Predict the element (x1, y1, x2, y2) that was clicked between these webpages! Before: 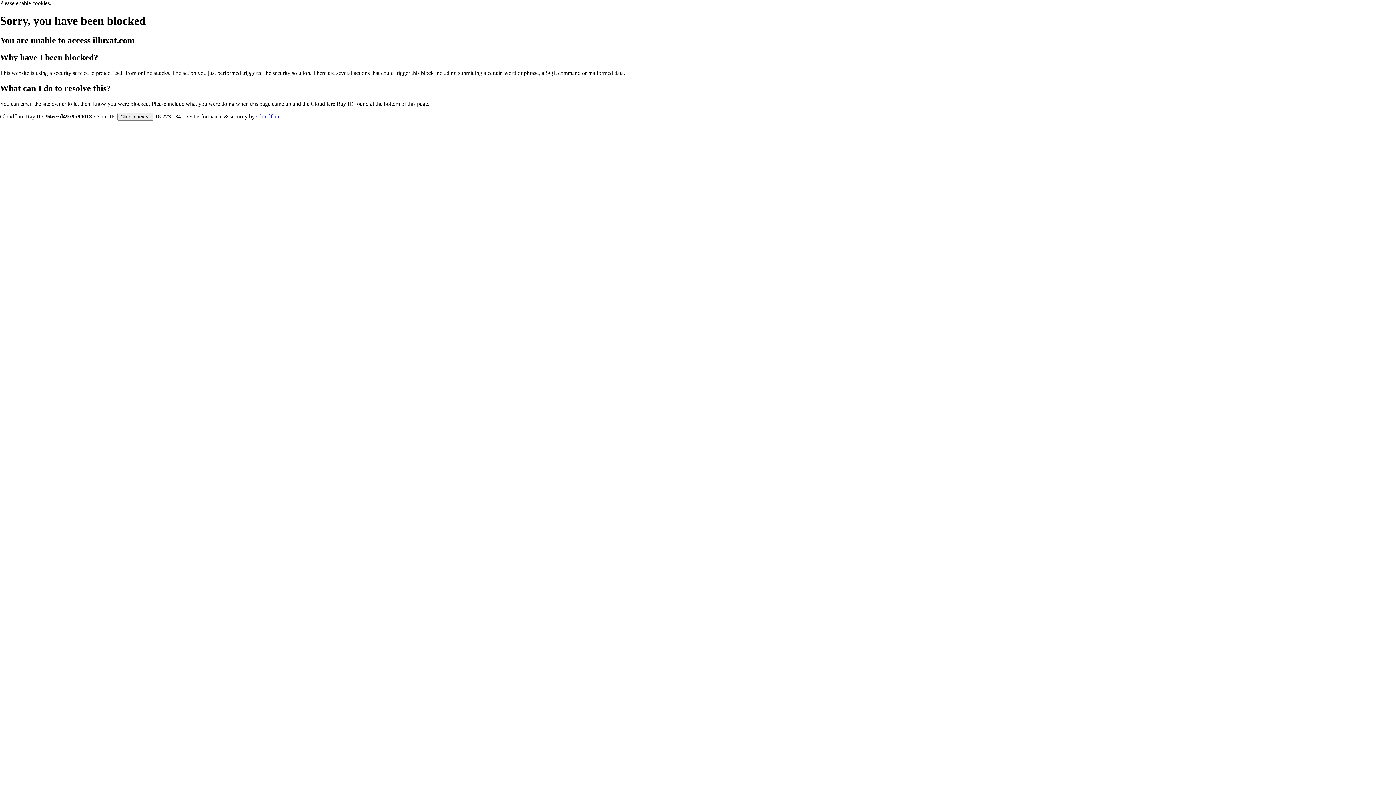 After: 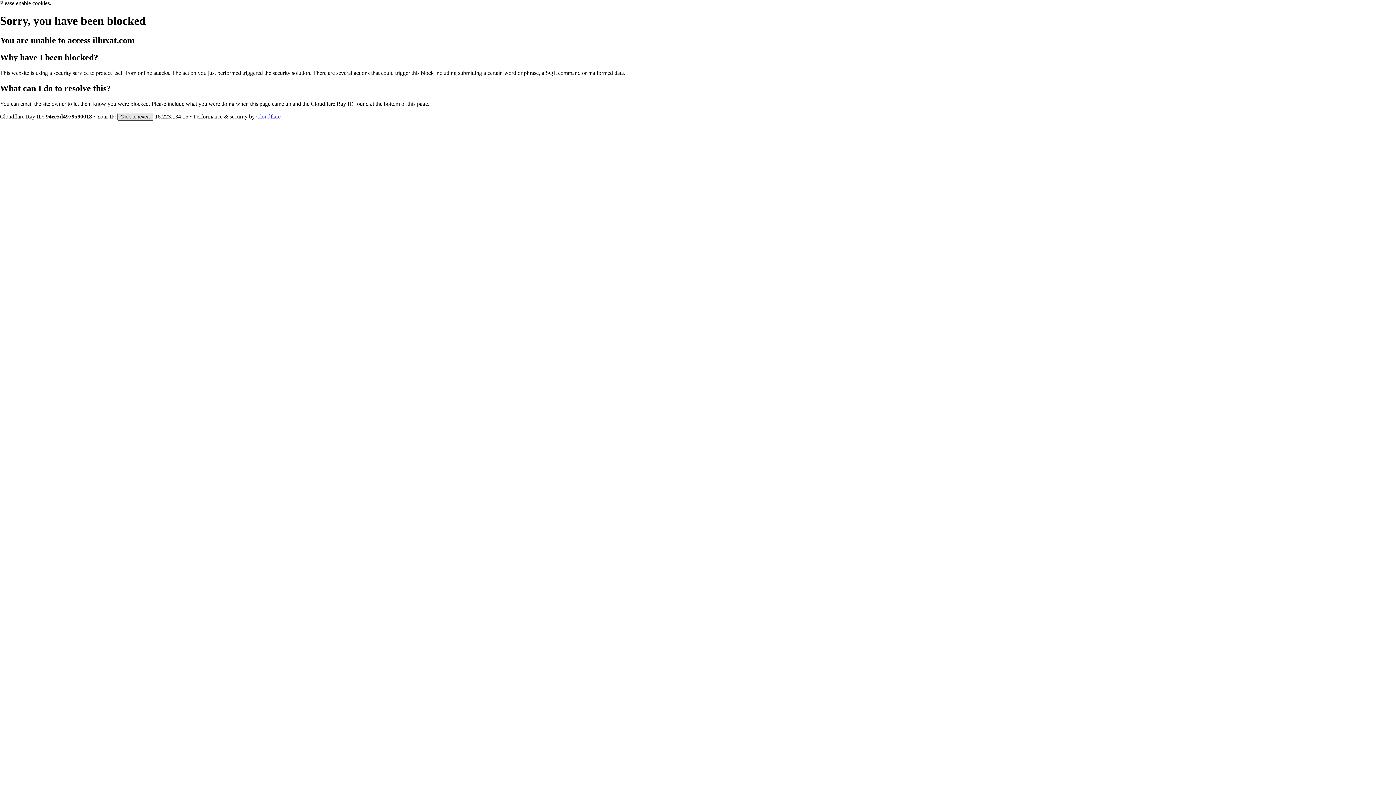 Action: bbox: (117, 112, 153, 120) label: Click to reveal